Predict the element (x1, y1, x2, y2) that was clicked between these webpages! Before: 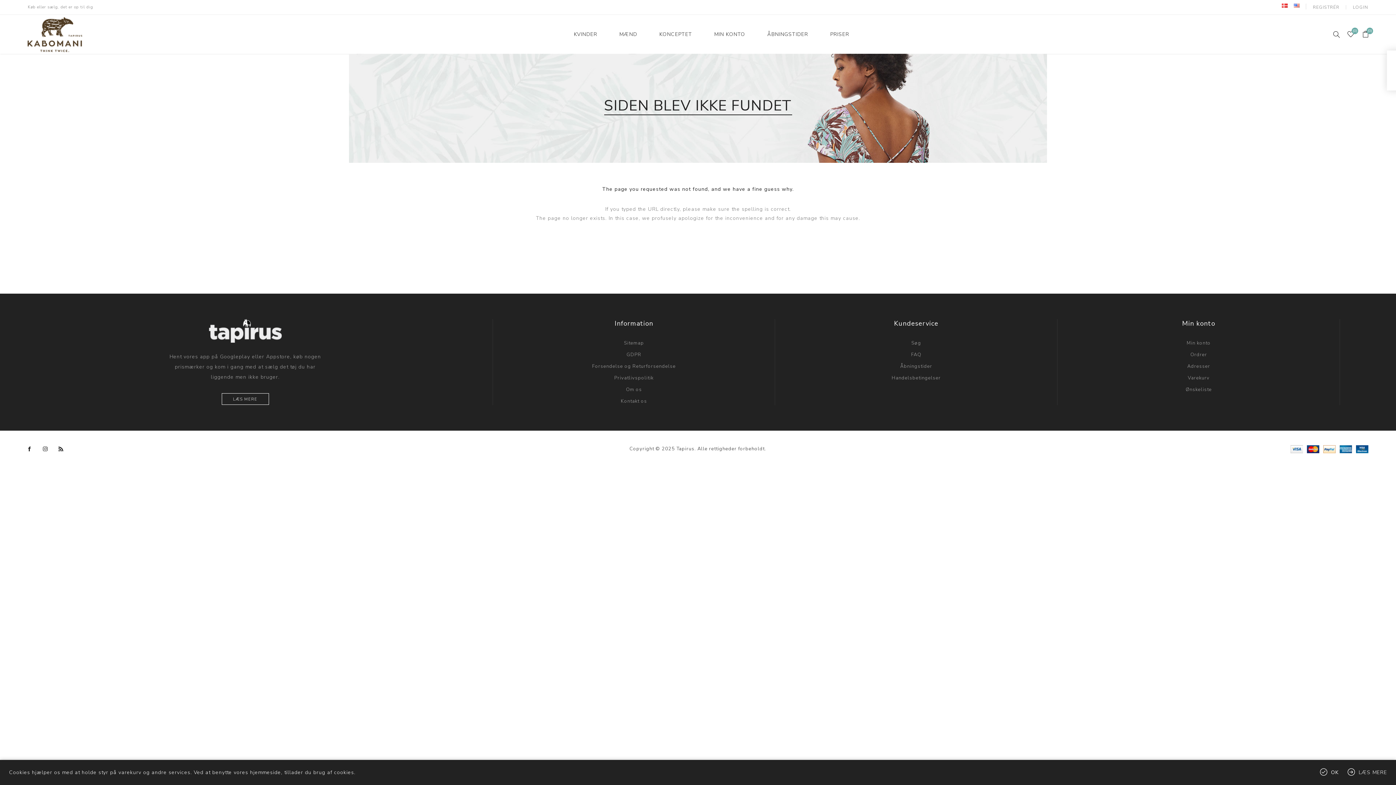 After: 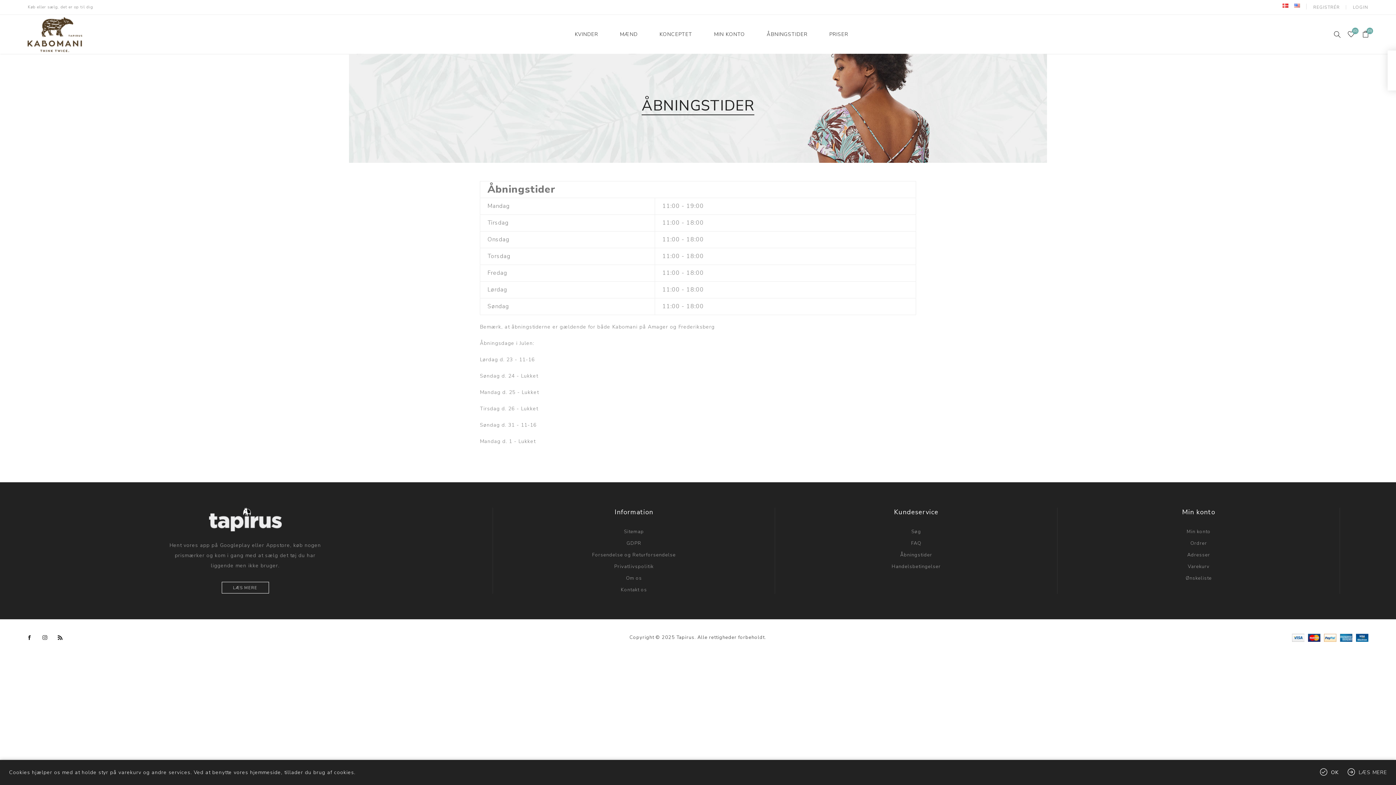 Action: bbox: (767, 30, 808, 38) label: ÅBNINGSTIDER